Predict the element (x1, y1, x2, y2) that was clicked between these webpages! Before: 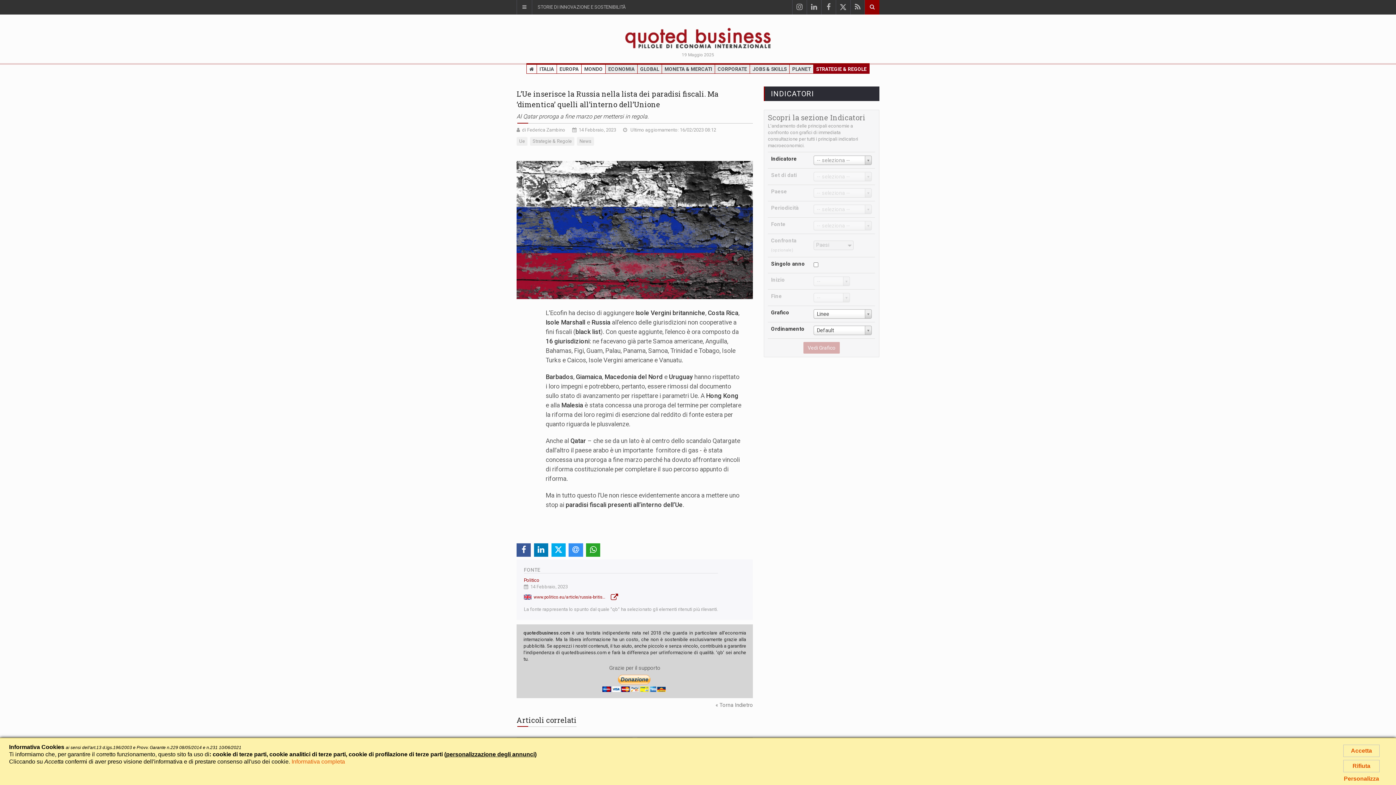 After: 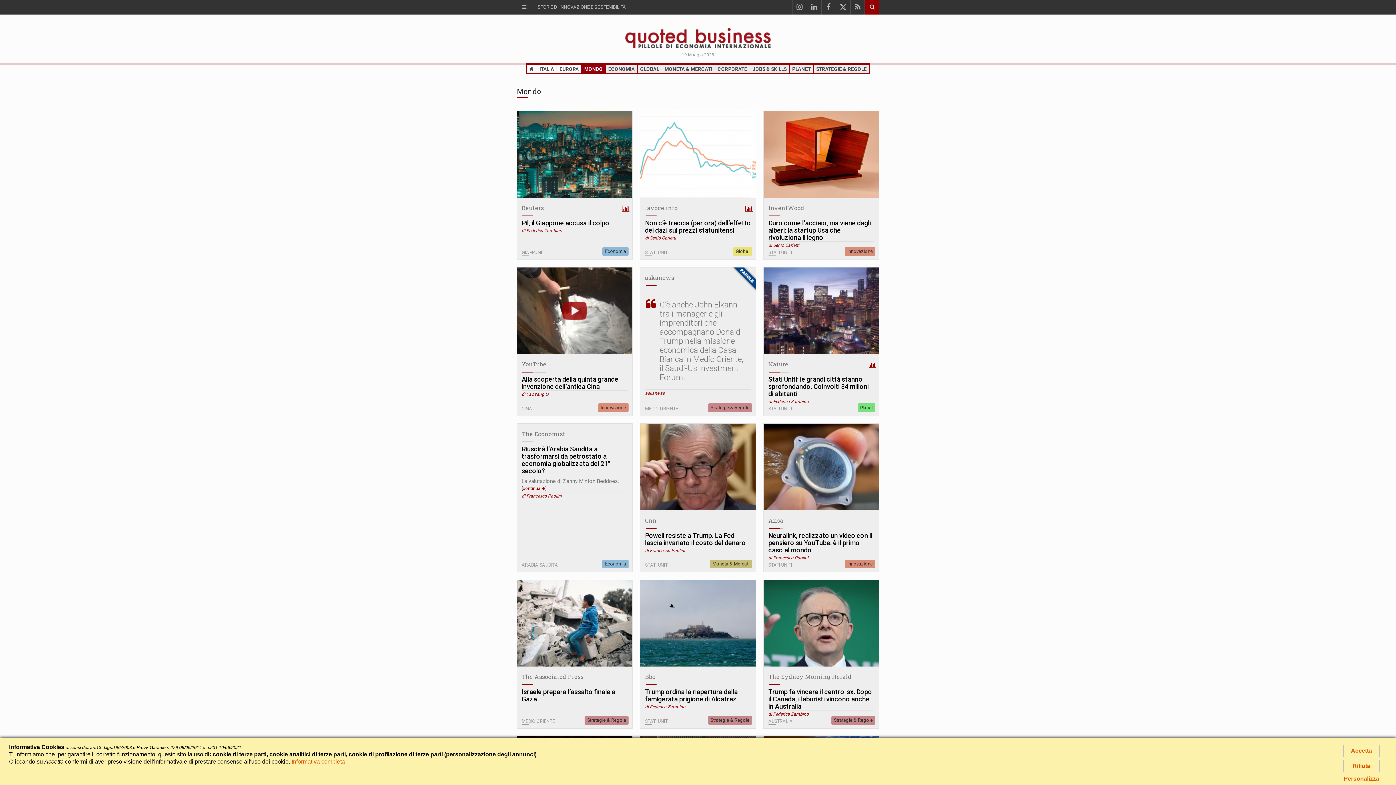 Action: label: MONDO bbox: (581, 63, 605, 73)